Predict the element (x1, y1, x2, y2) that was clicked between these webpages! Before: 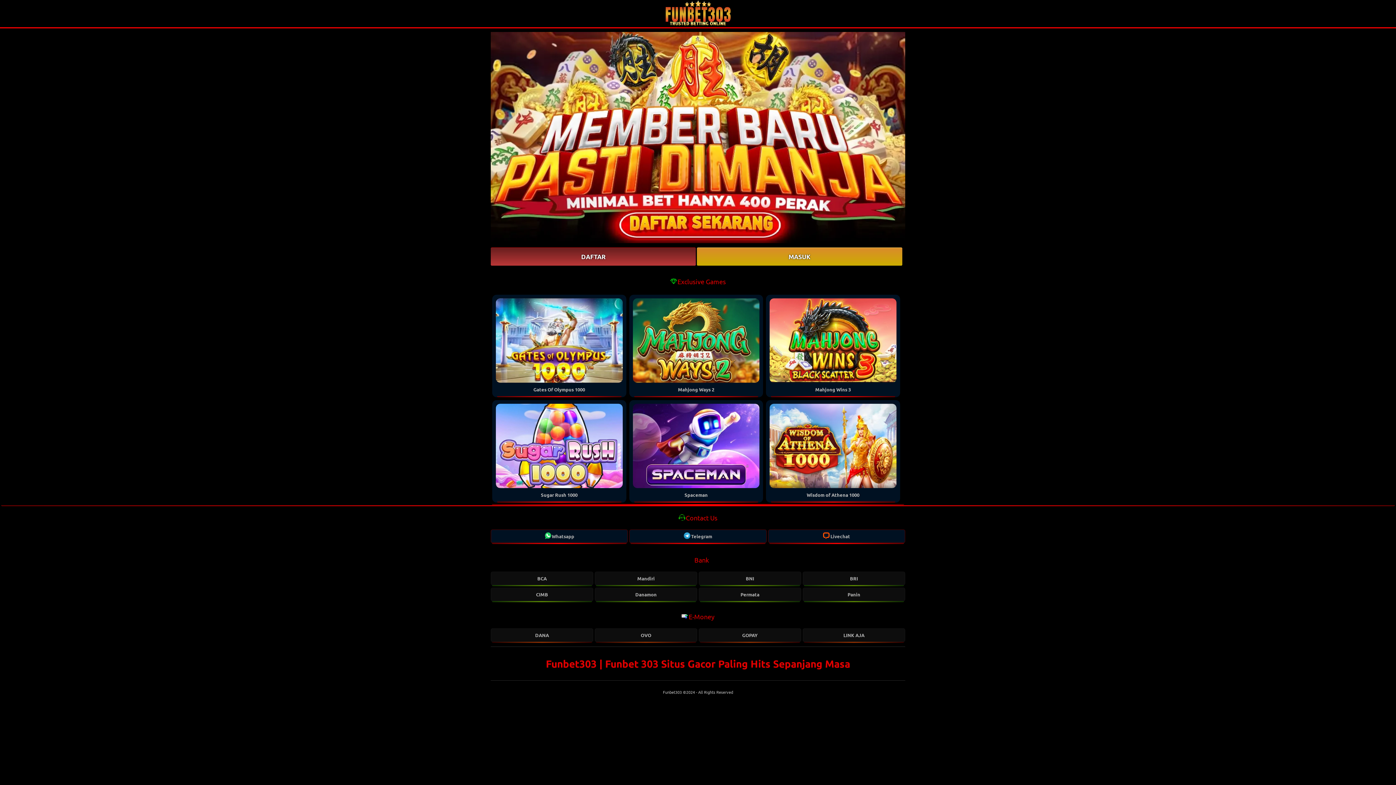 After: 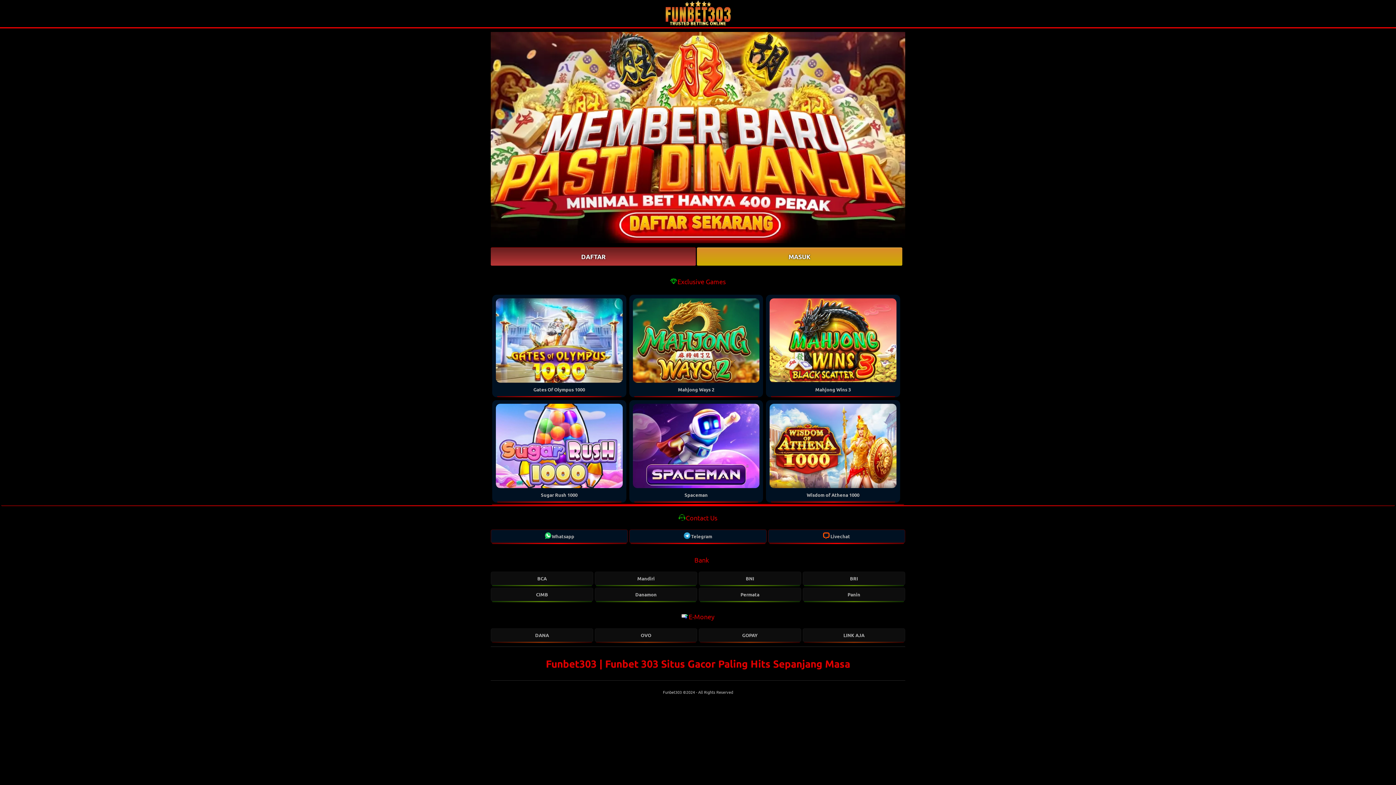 Action: label: Telegram bbox: (629, 529, 766, 543)